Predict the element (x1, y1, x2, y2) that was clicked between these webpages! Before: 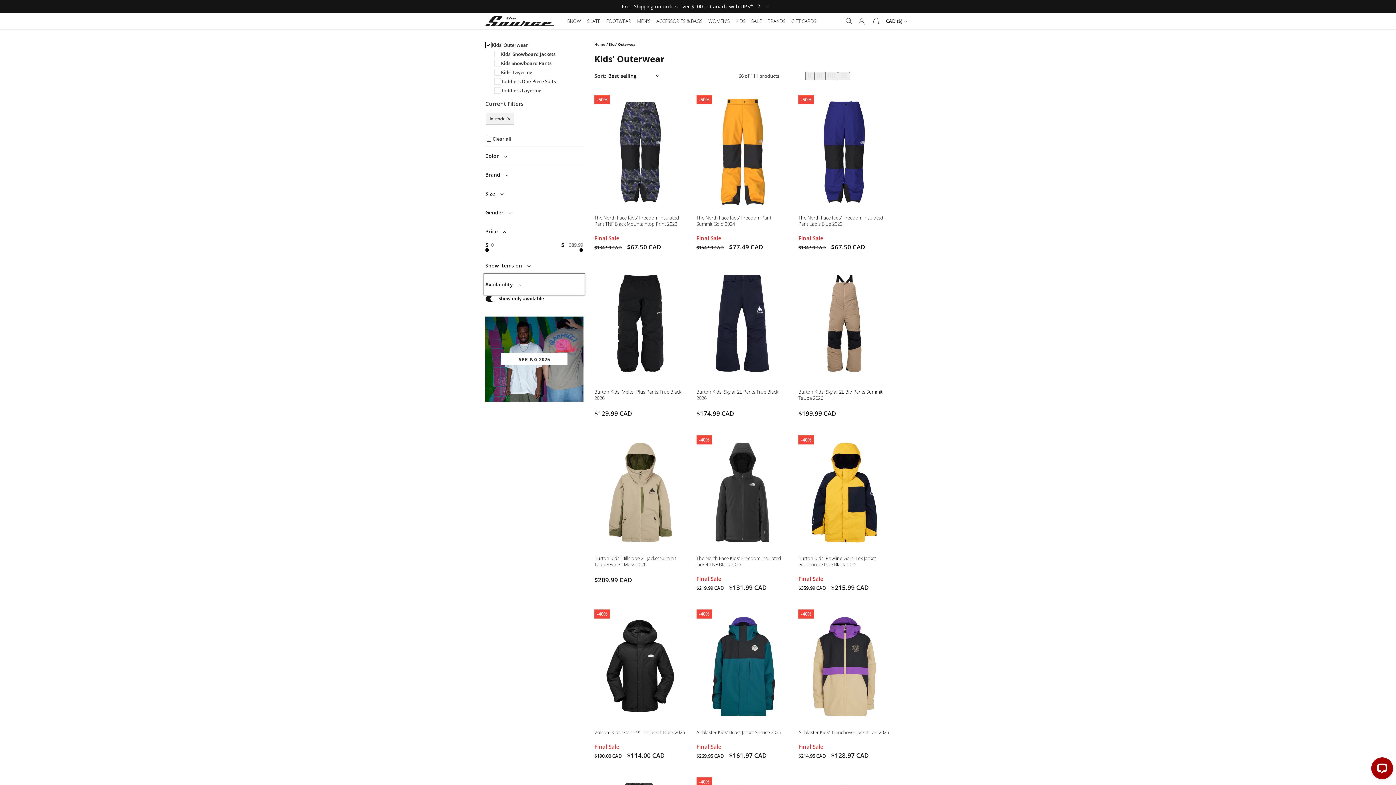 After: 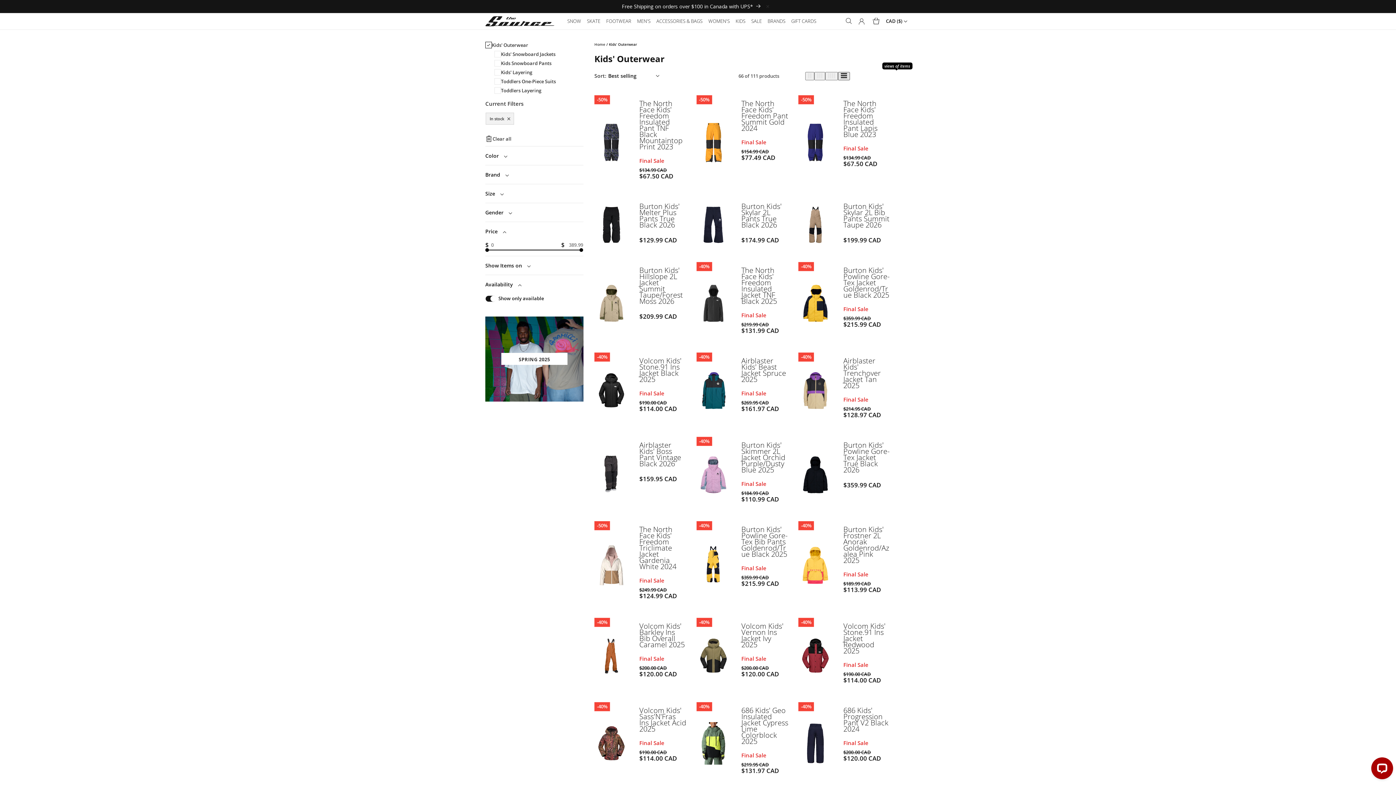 Action: bbox: (838, 71, 850, 80)